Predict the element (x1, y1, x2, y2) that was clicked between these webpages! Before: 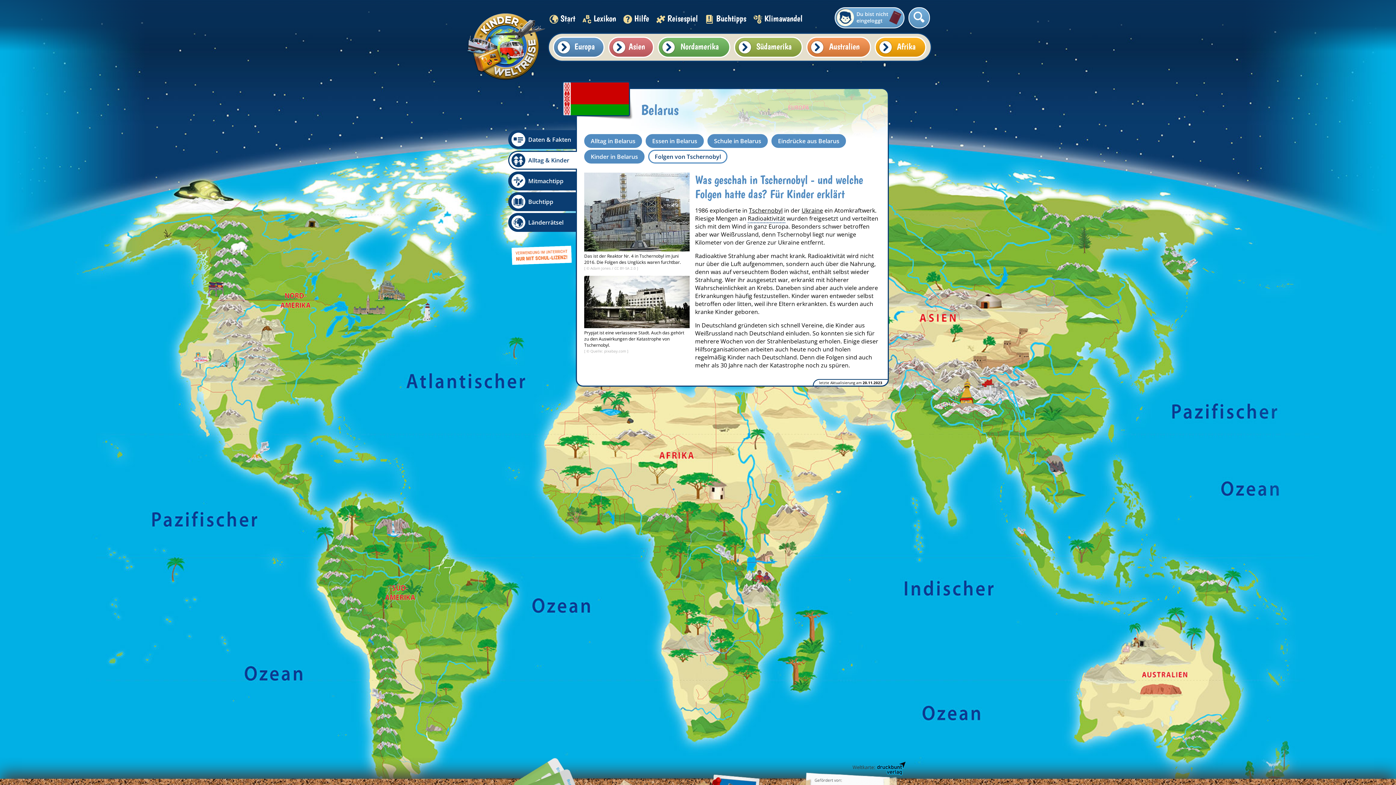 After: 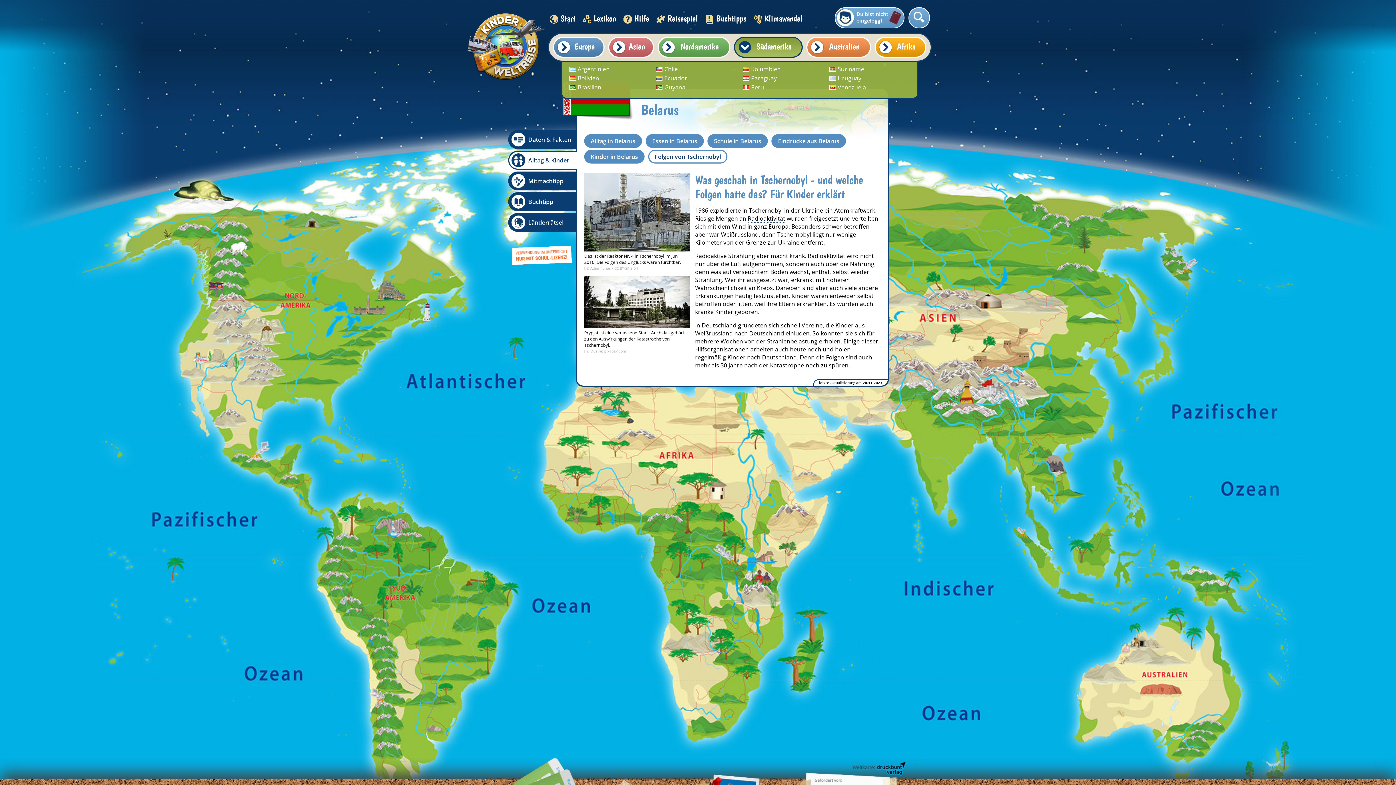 Action: label: Südamerika bbox: (735, 37, 801, 56)